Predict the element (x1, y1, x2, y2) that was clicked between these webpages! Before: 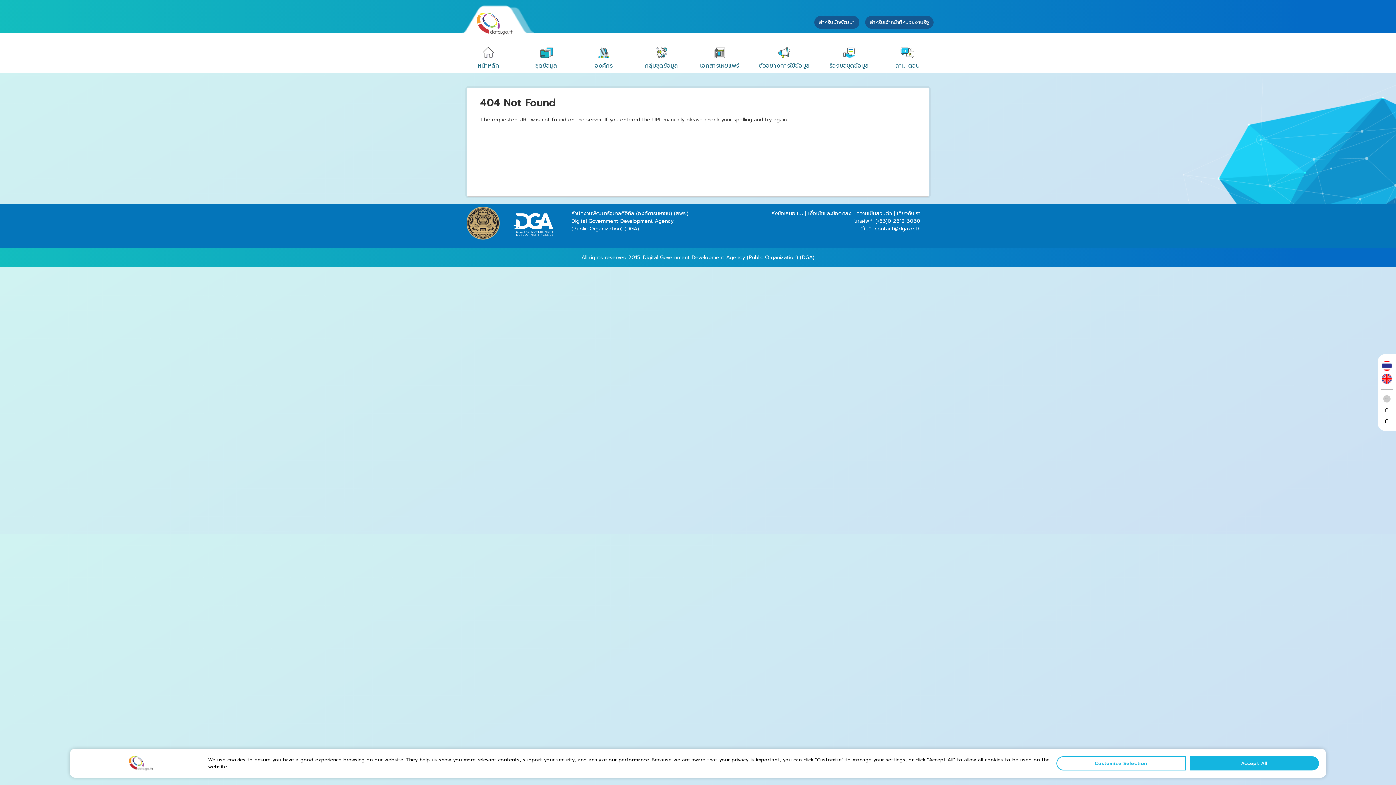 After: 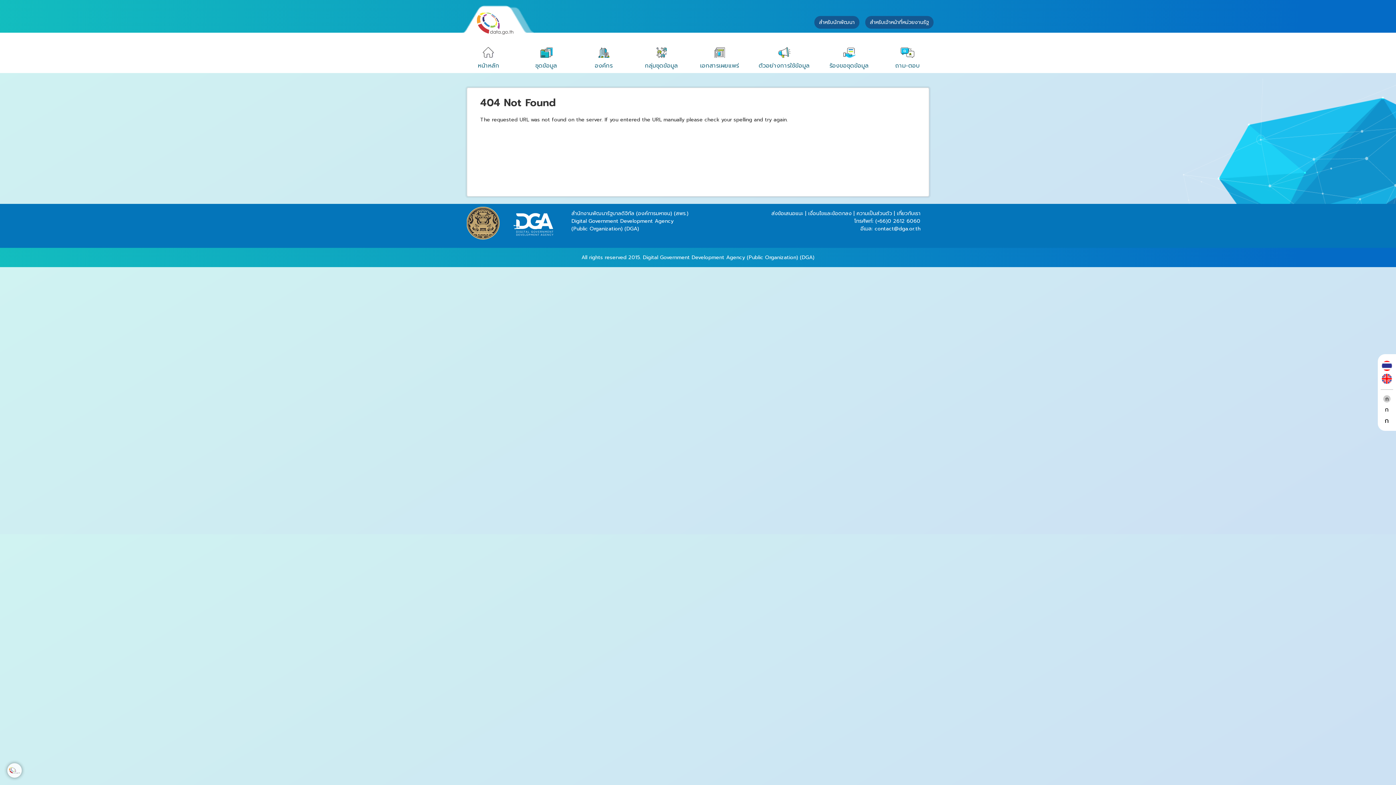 Action: label: Accept All bbox: (978, 772, 1058, 781)